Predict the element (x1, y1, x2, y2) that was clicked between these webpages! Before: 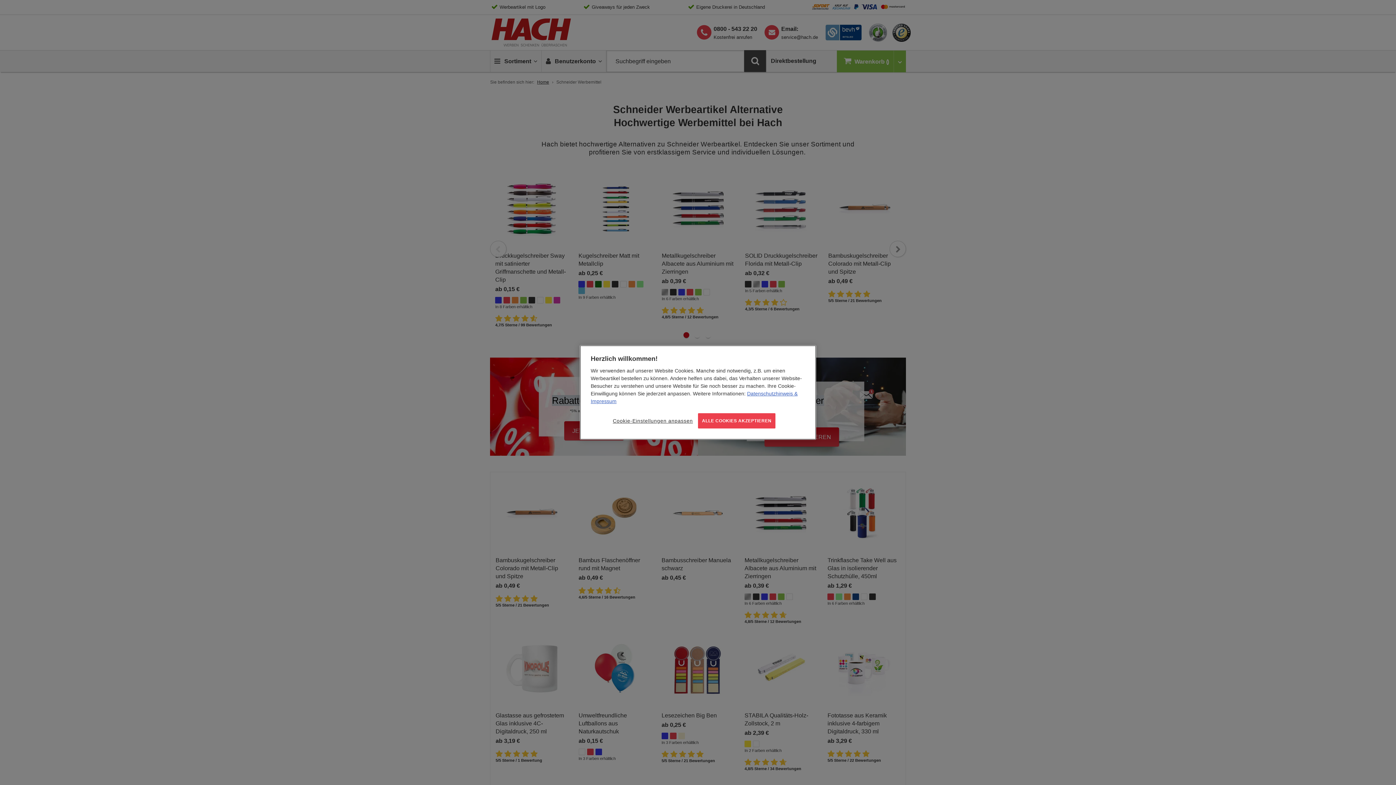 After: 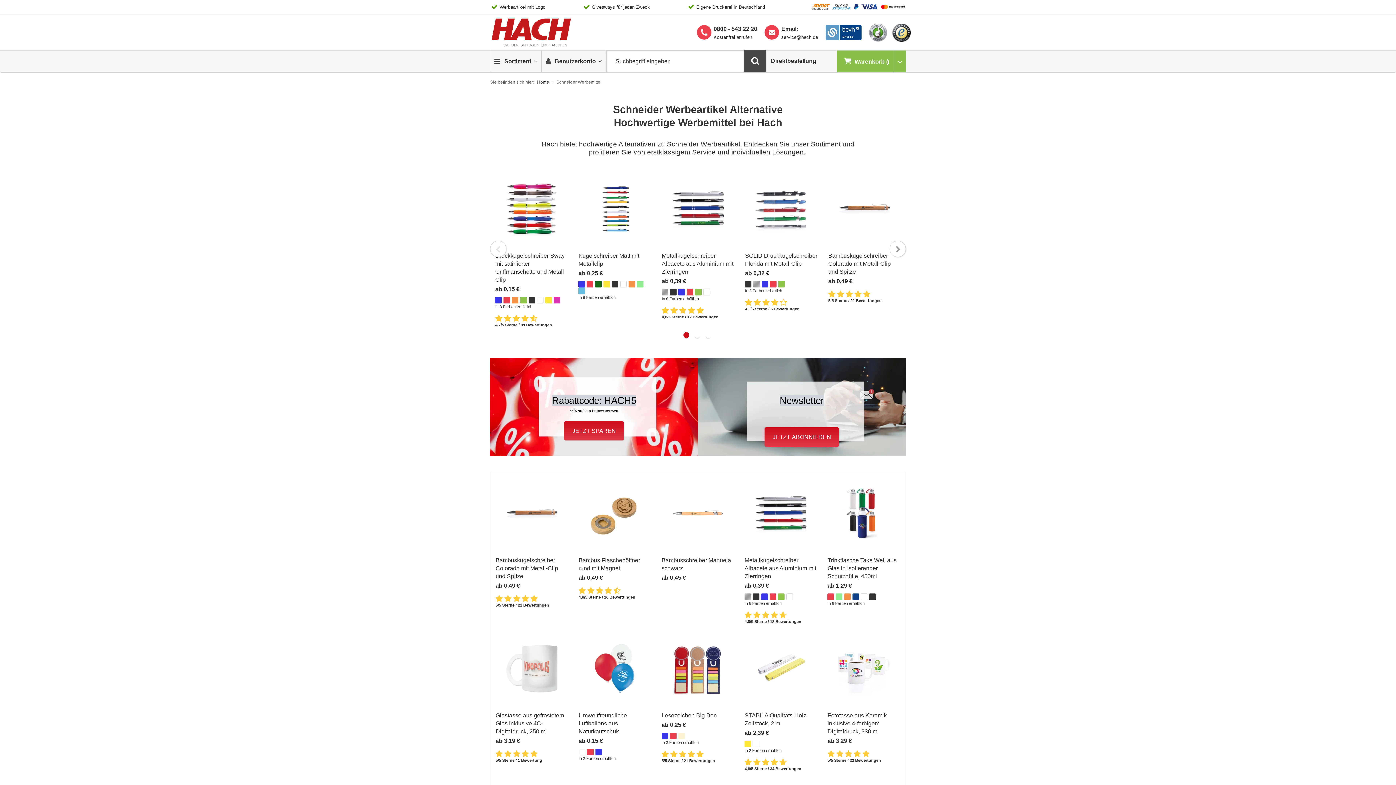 Action: bbox: (698, 413, 775, 428) label: ALLE COOKIES AKZEPTIEREN